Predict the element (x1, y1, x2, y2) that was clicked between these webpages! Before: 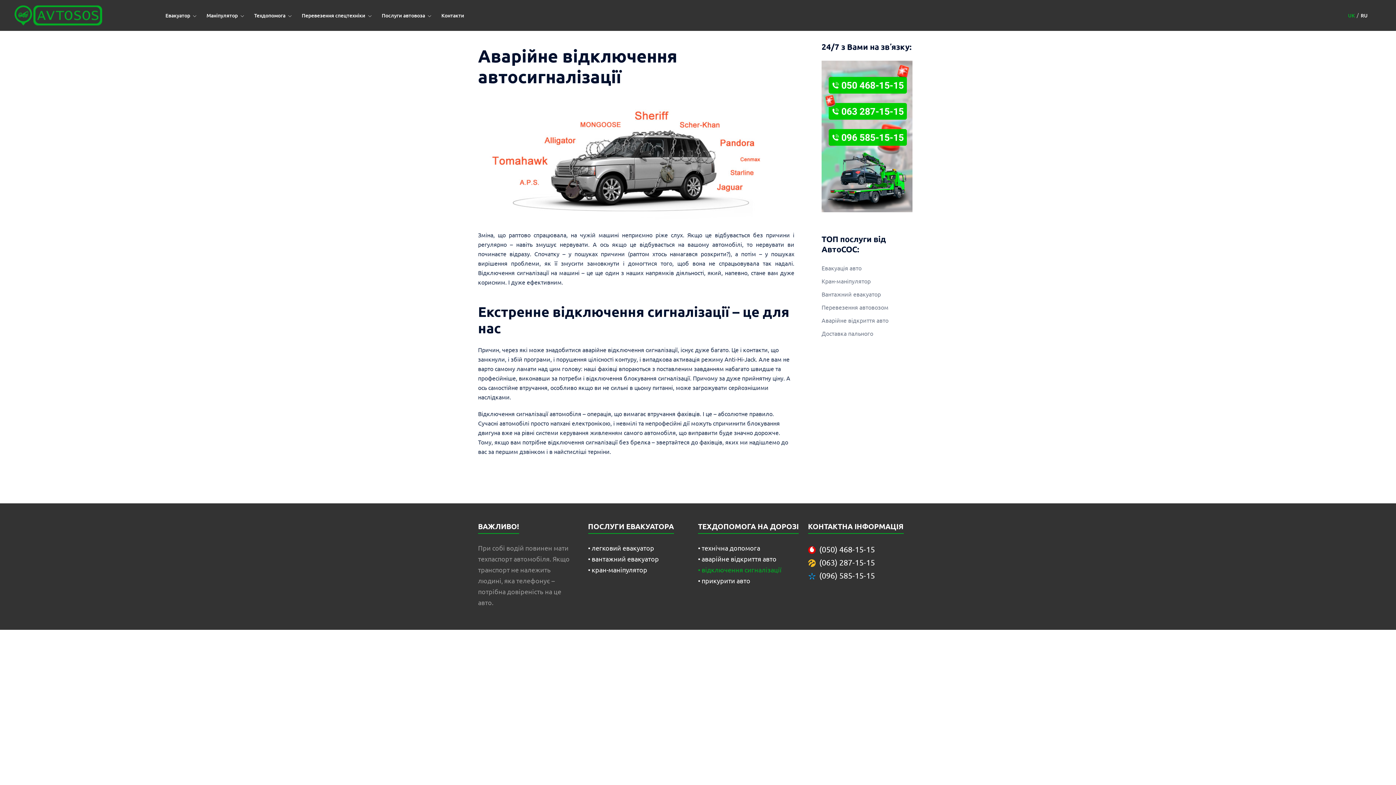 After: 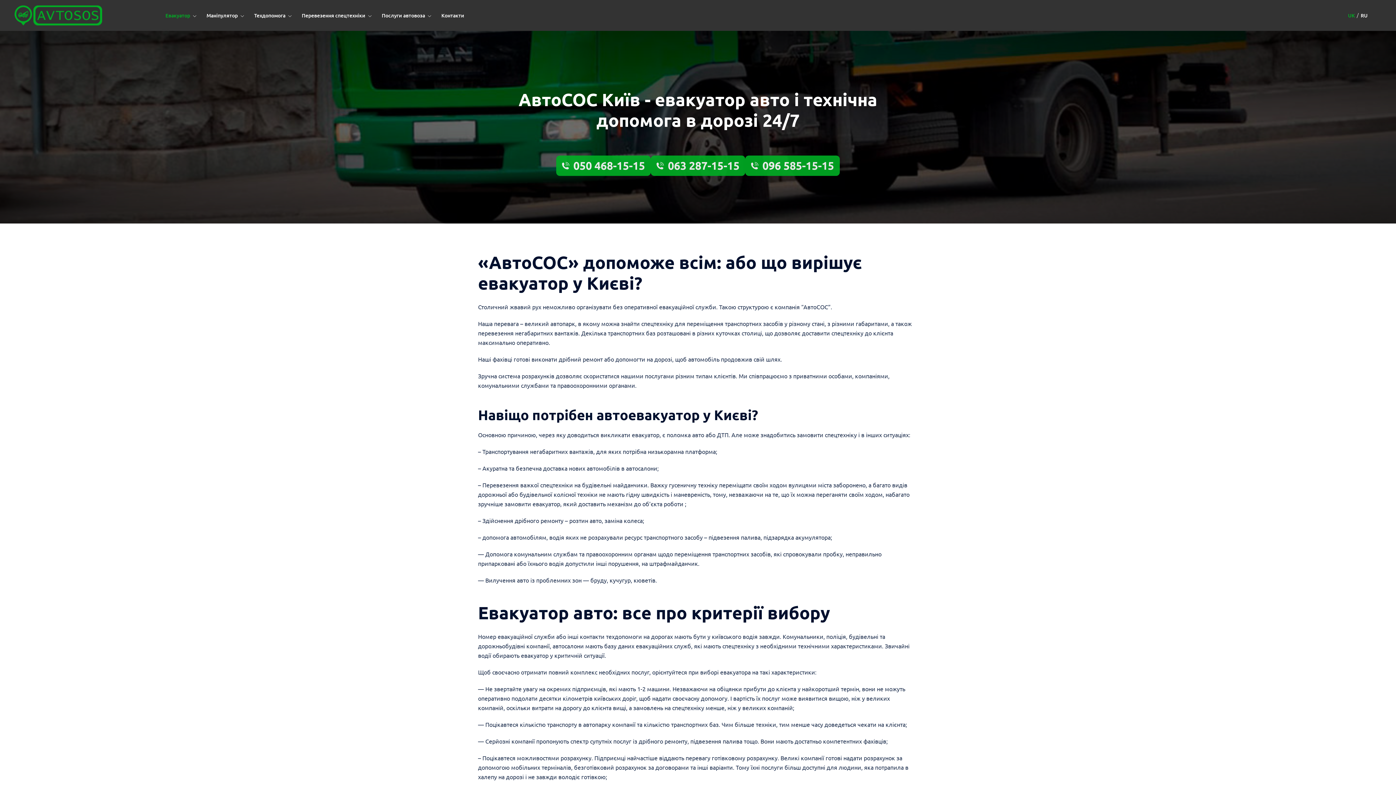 Action: label: Евакуація авто bbox: (821, 264, 861, 271)